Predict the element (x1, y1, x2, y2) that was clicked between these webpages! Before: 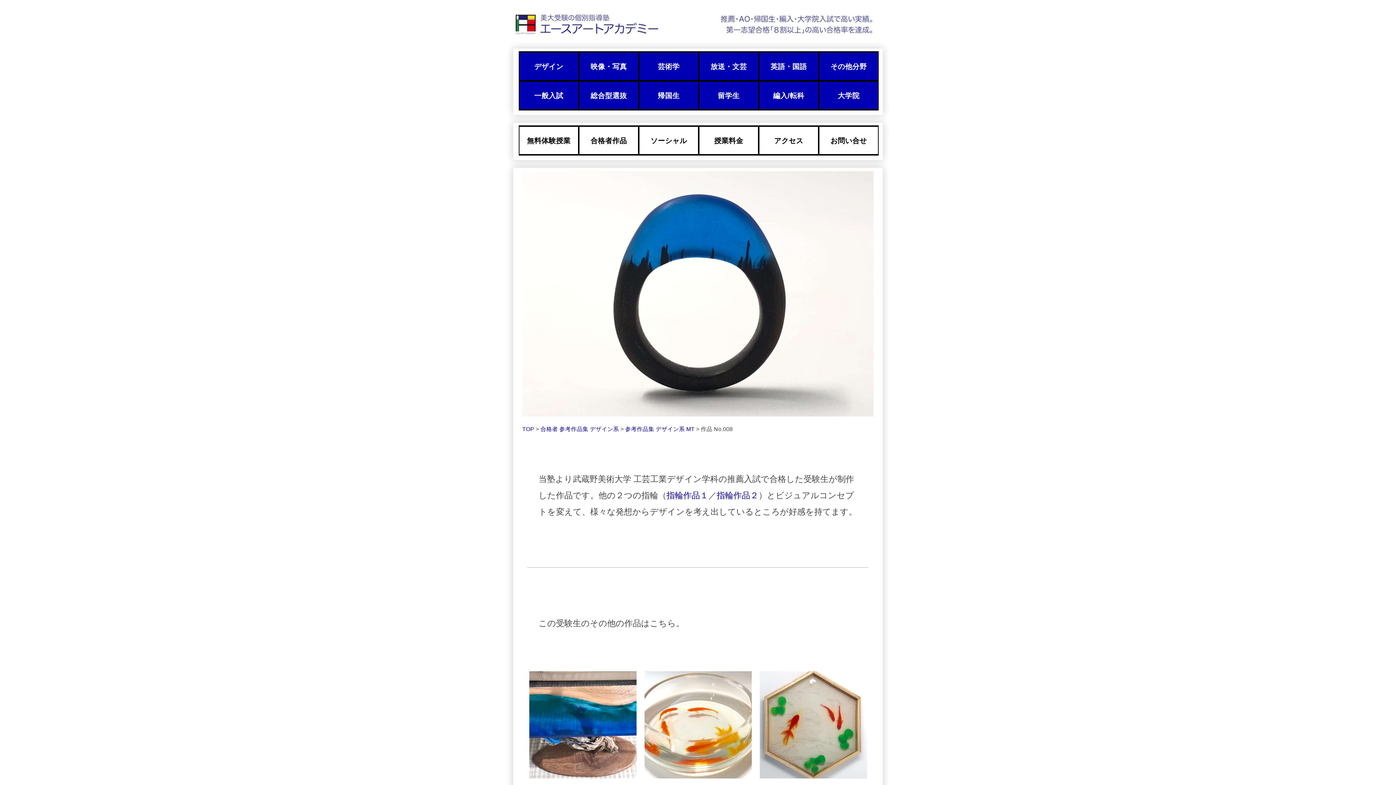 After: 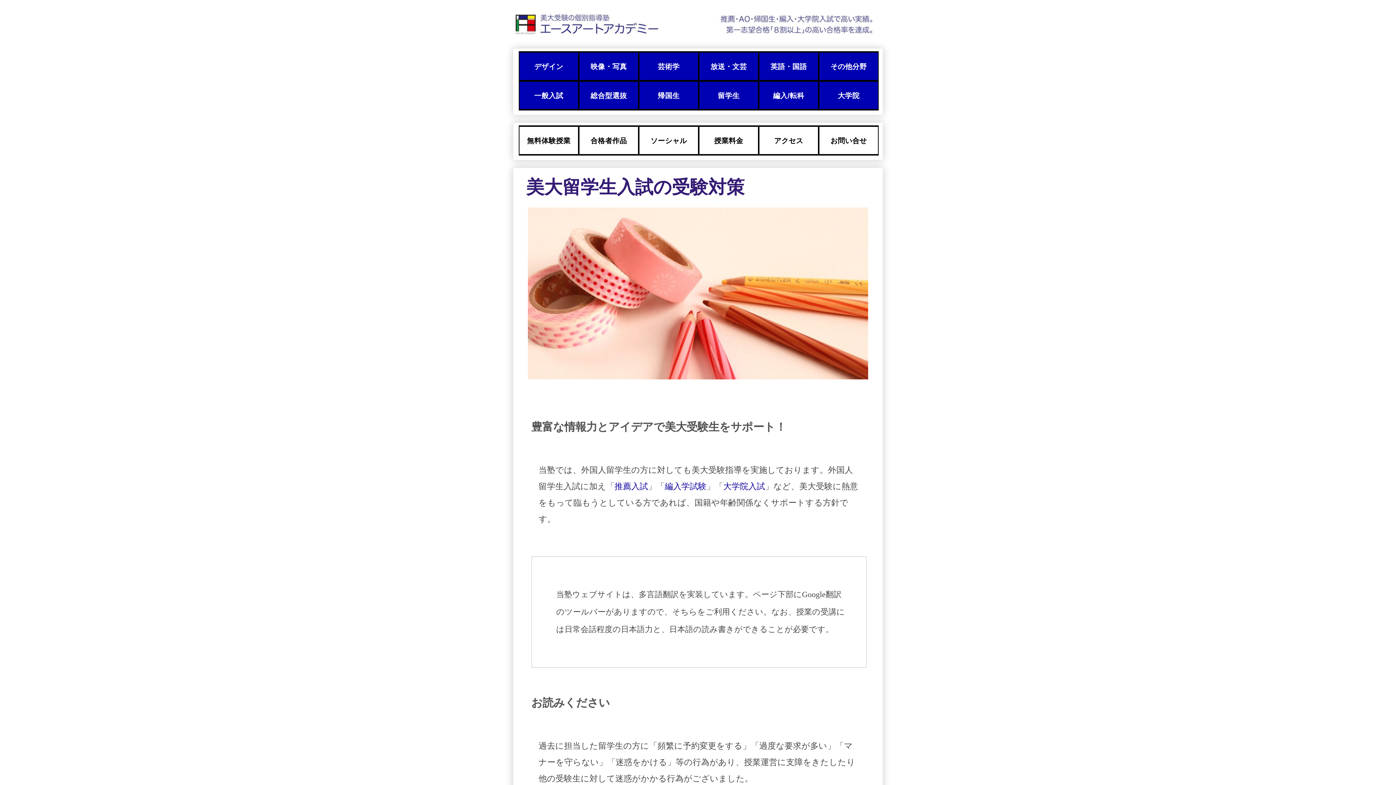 Action: bbox: (699, 81, 758, 109) label: 留学生